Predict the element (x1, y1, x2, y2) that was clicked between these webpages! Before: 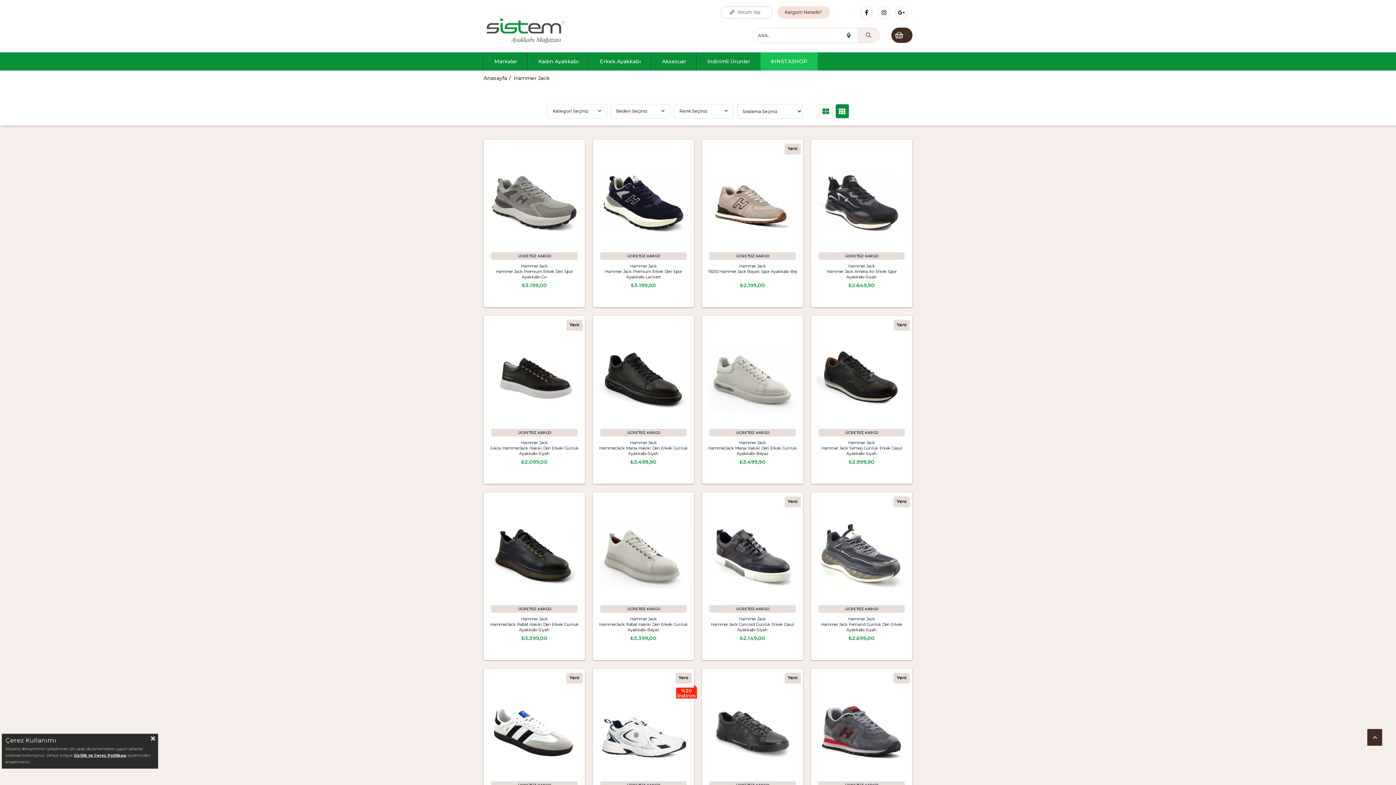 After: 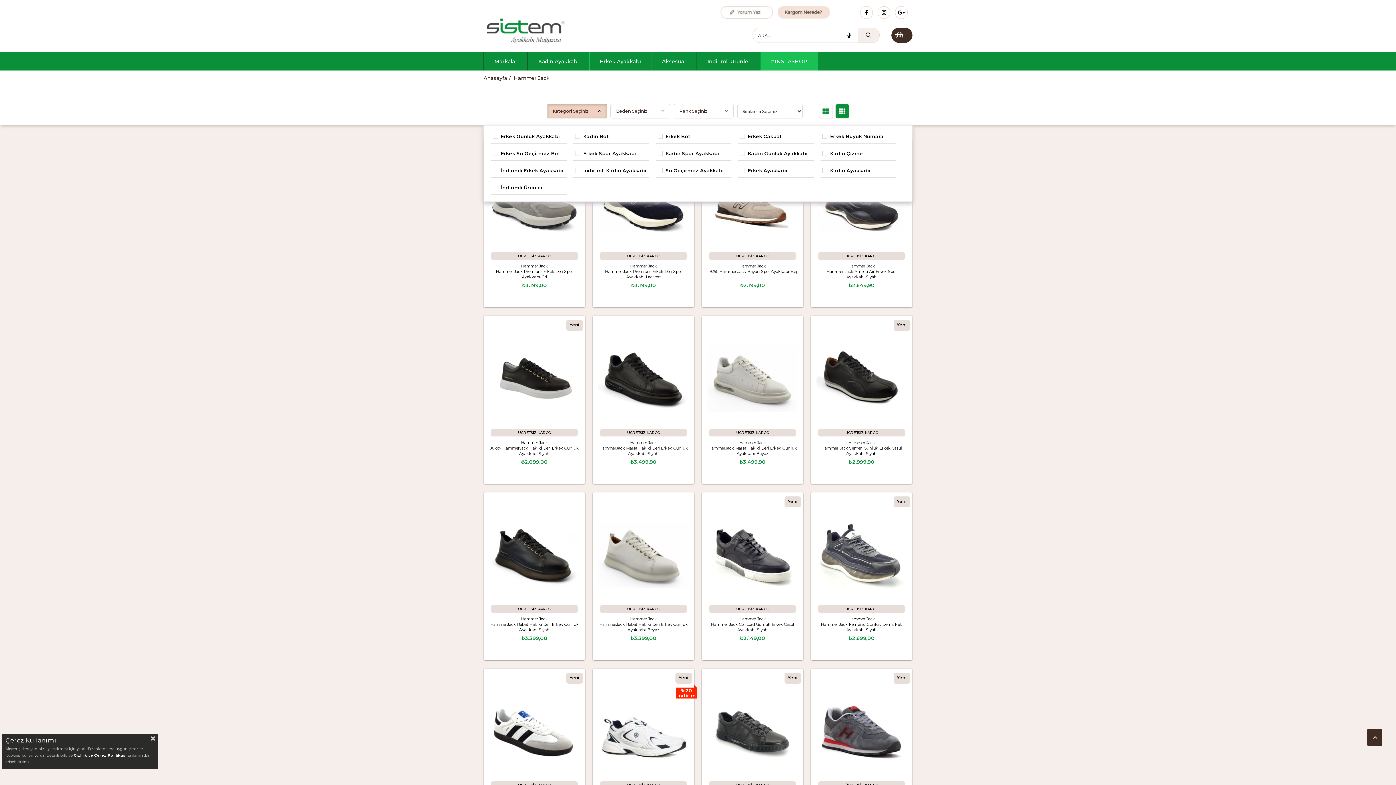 Action: bbox: (547, 104, 606, 118) label: Kategori Seçiniz